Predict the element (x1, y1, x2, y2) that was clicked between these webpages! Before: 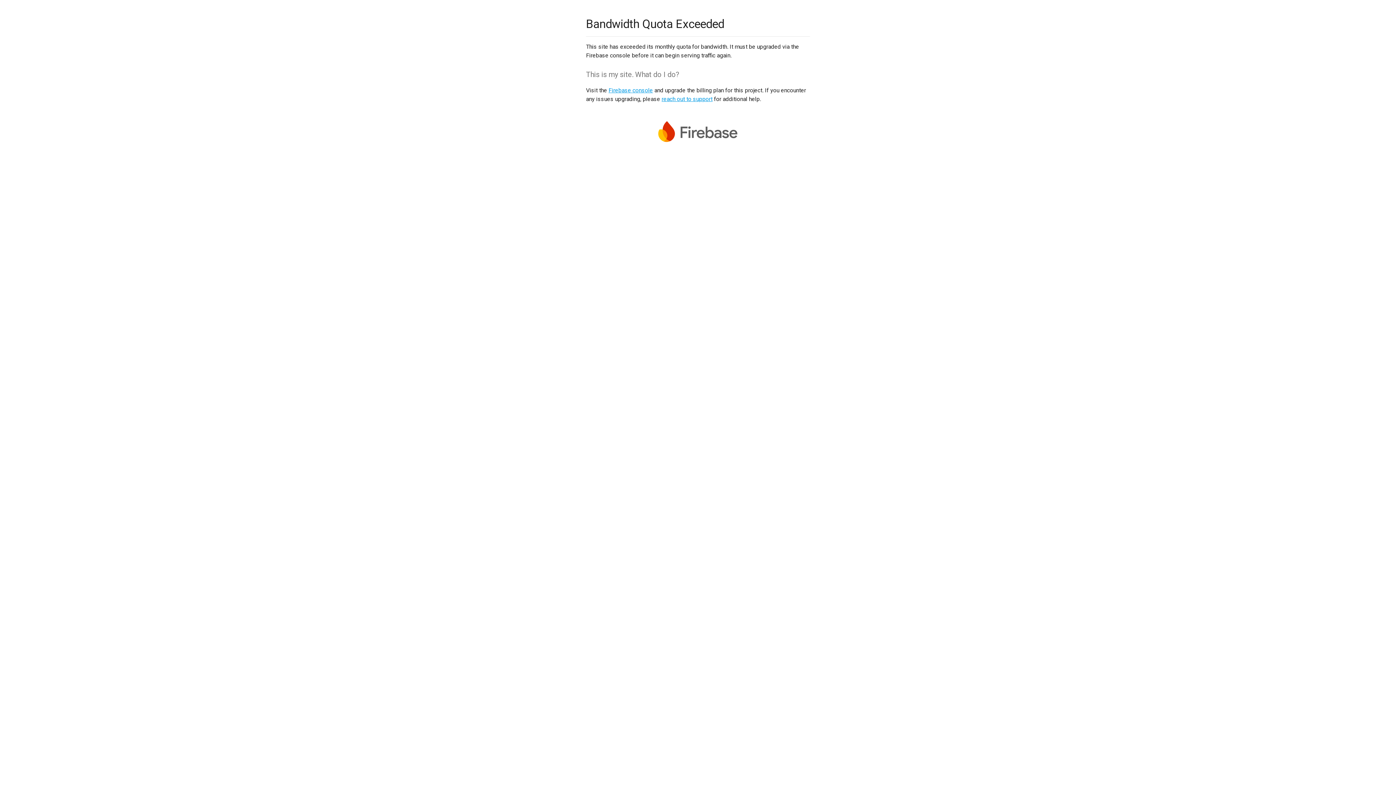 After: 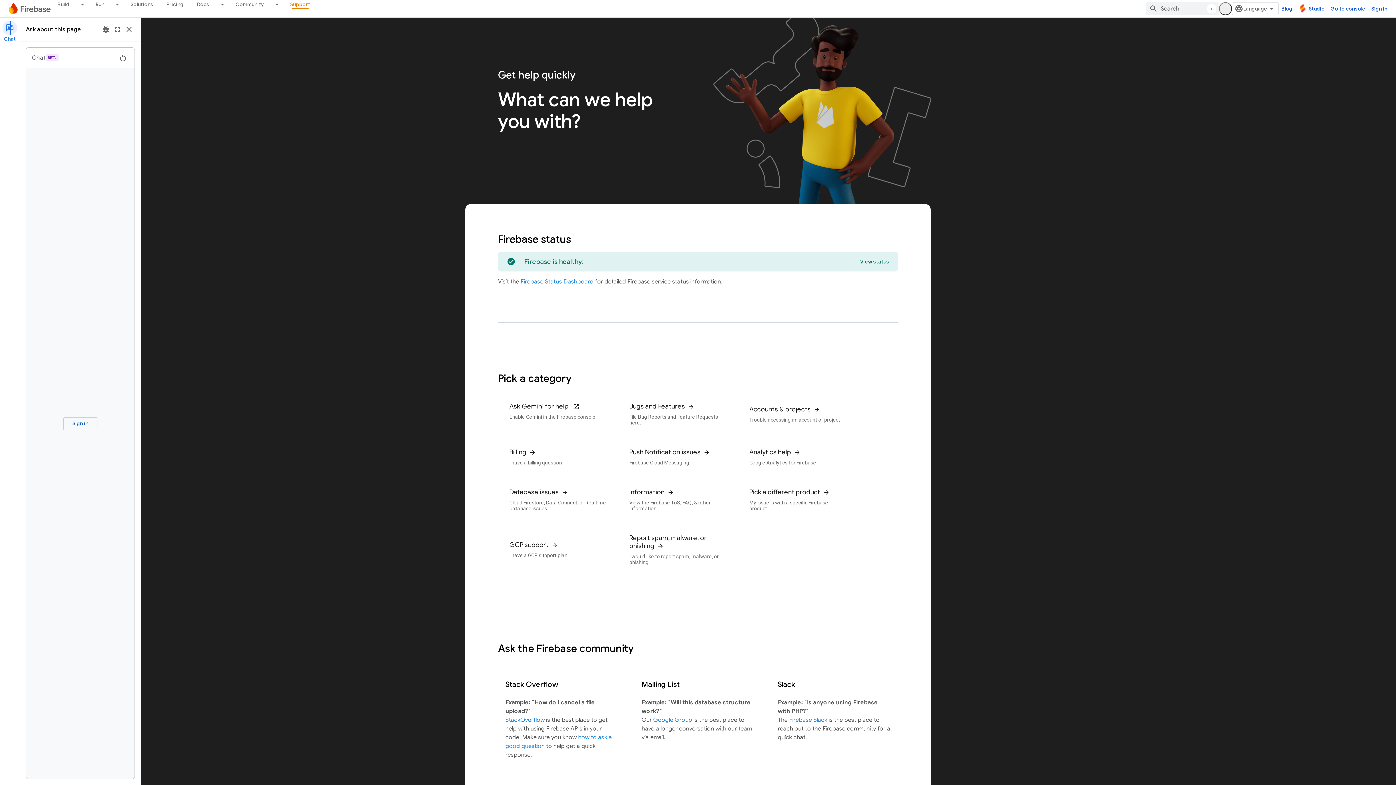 Action: label: reach out to support bbox: (661, 95, 712, 102)